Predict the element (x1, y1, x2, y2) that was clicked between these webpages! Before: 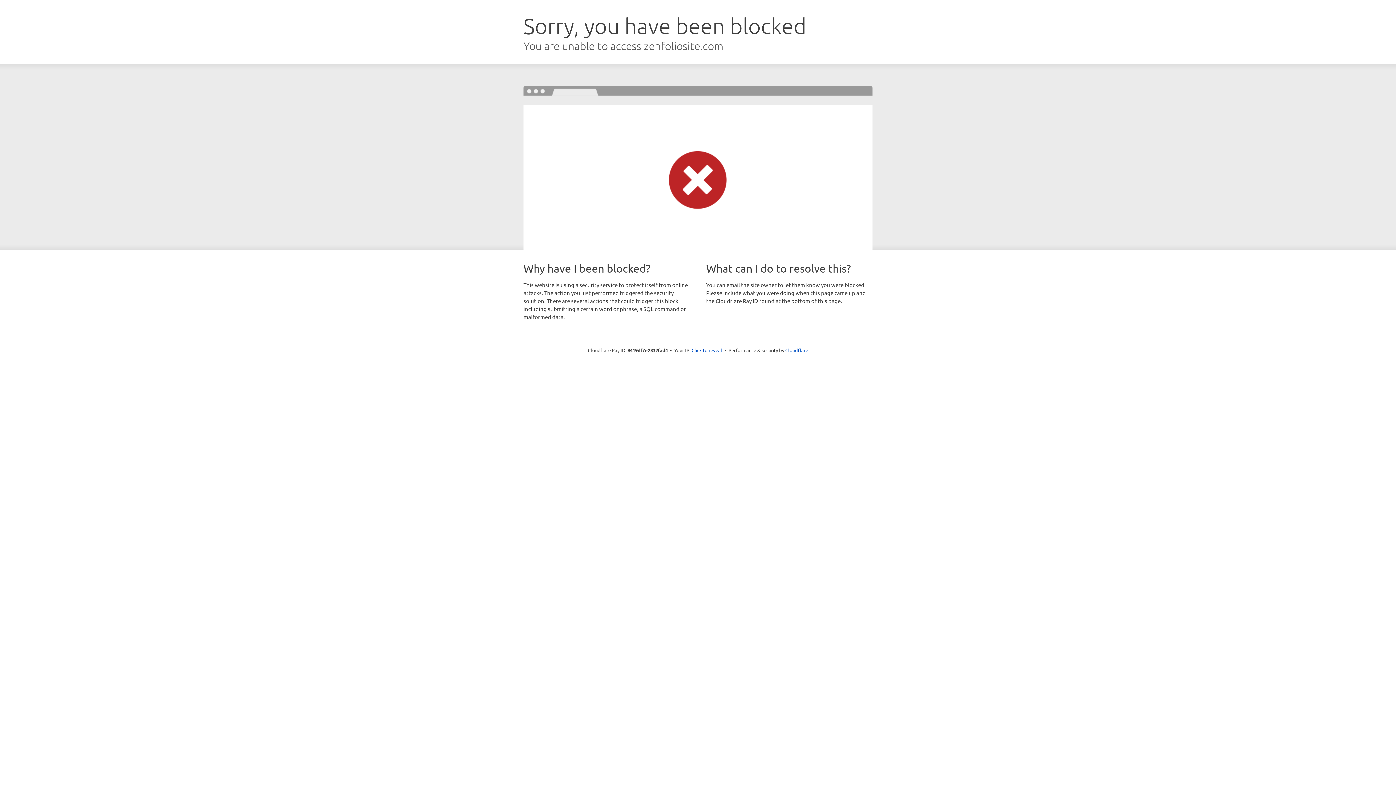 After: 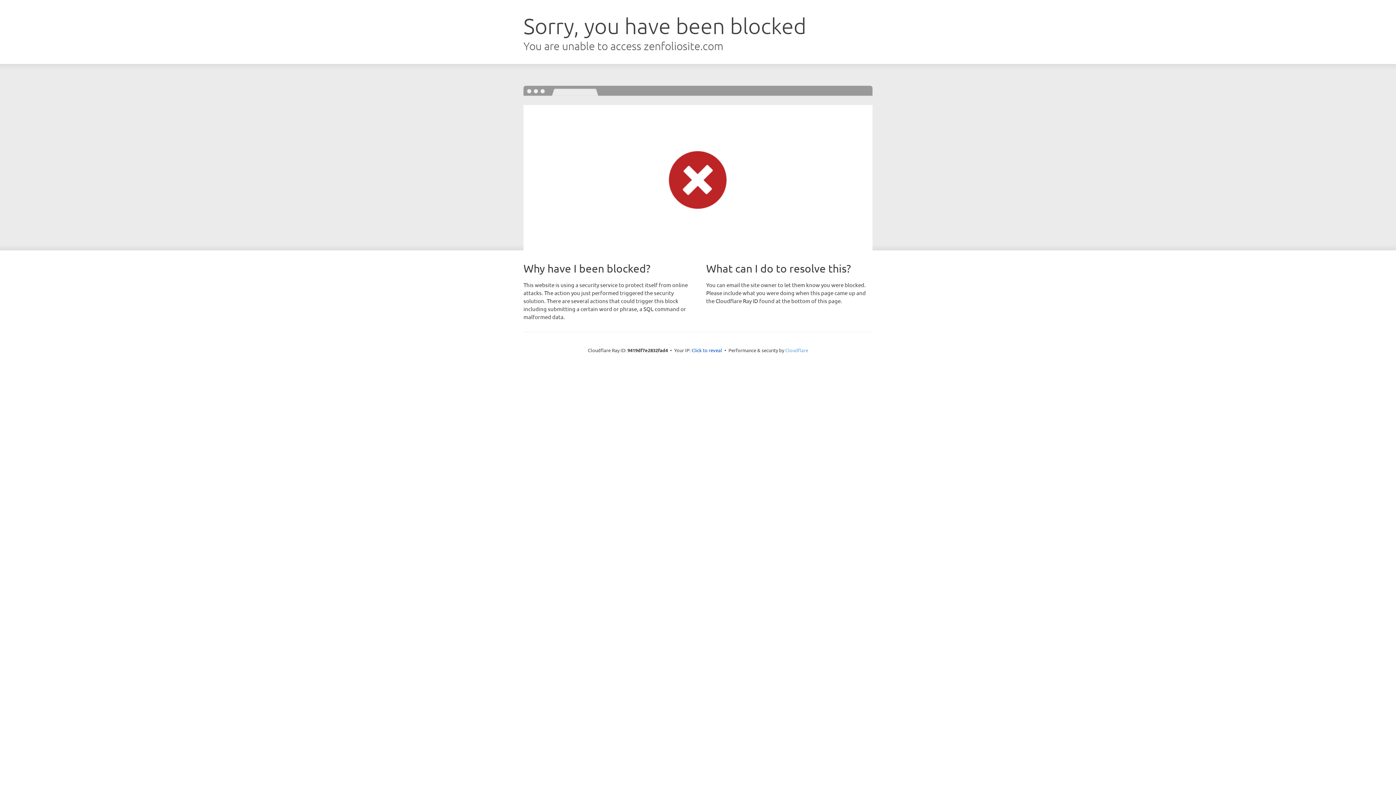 Action: bbox: (785, 347, 808, 353) label: Cloudflare